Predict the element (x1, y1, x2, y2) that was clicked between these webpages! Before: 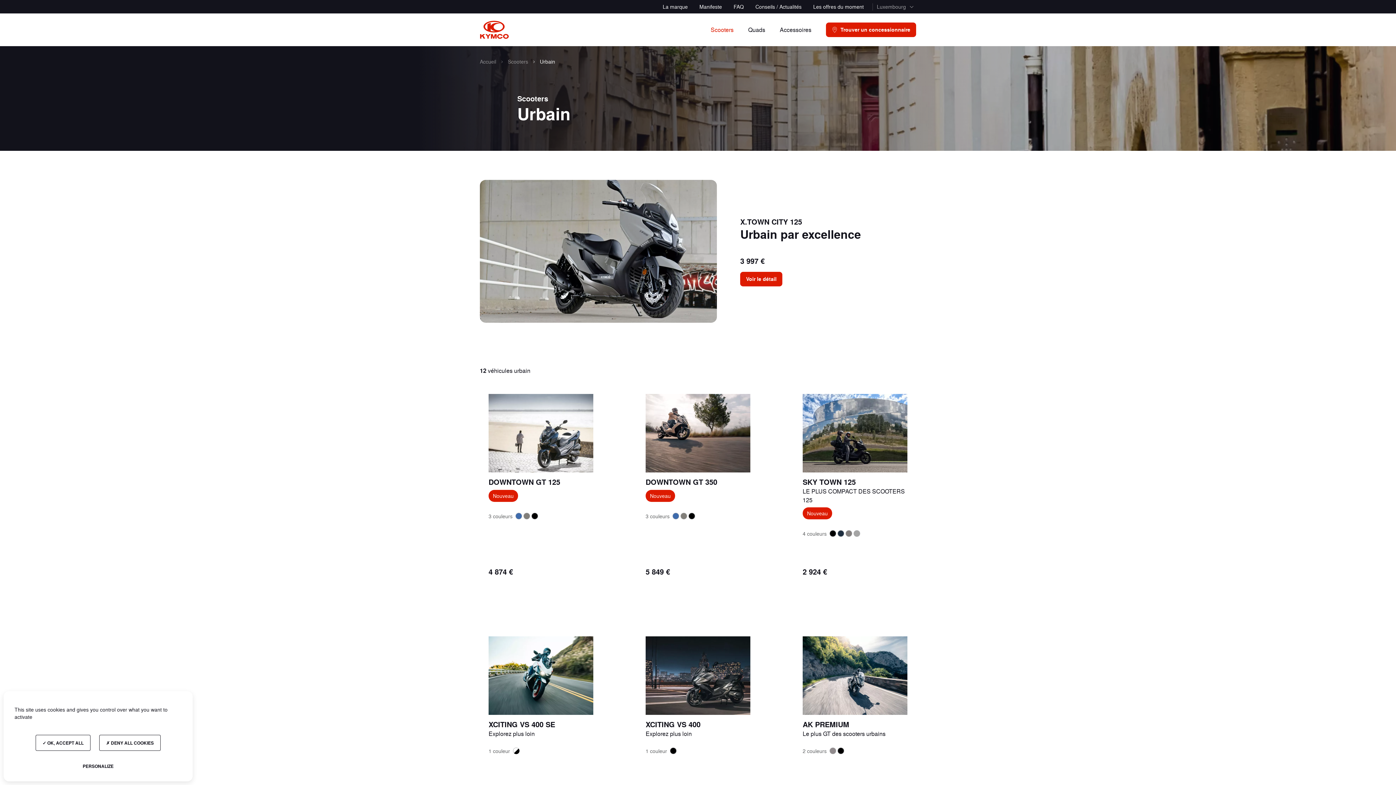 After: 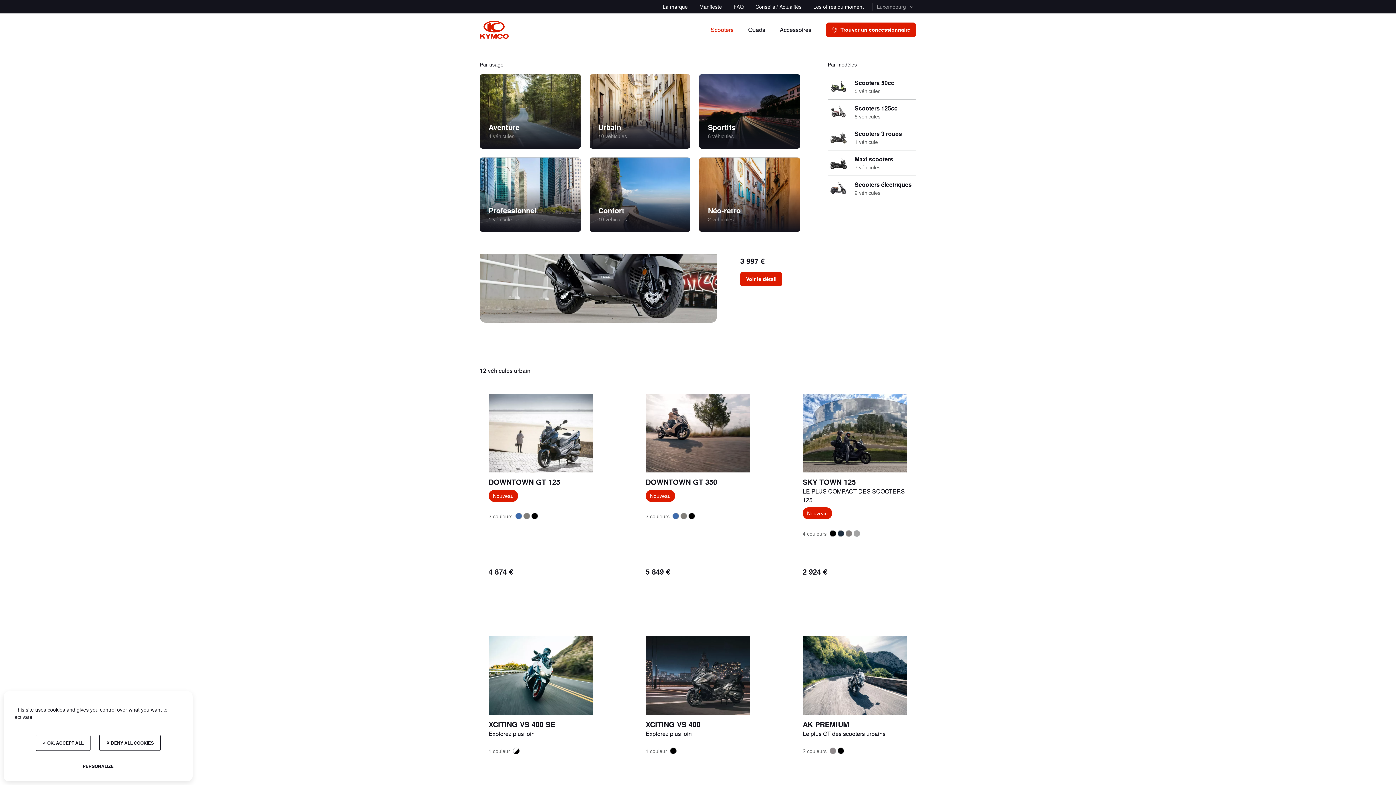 Action: bbox: (703, 22, 741, 37) label: Scooters